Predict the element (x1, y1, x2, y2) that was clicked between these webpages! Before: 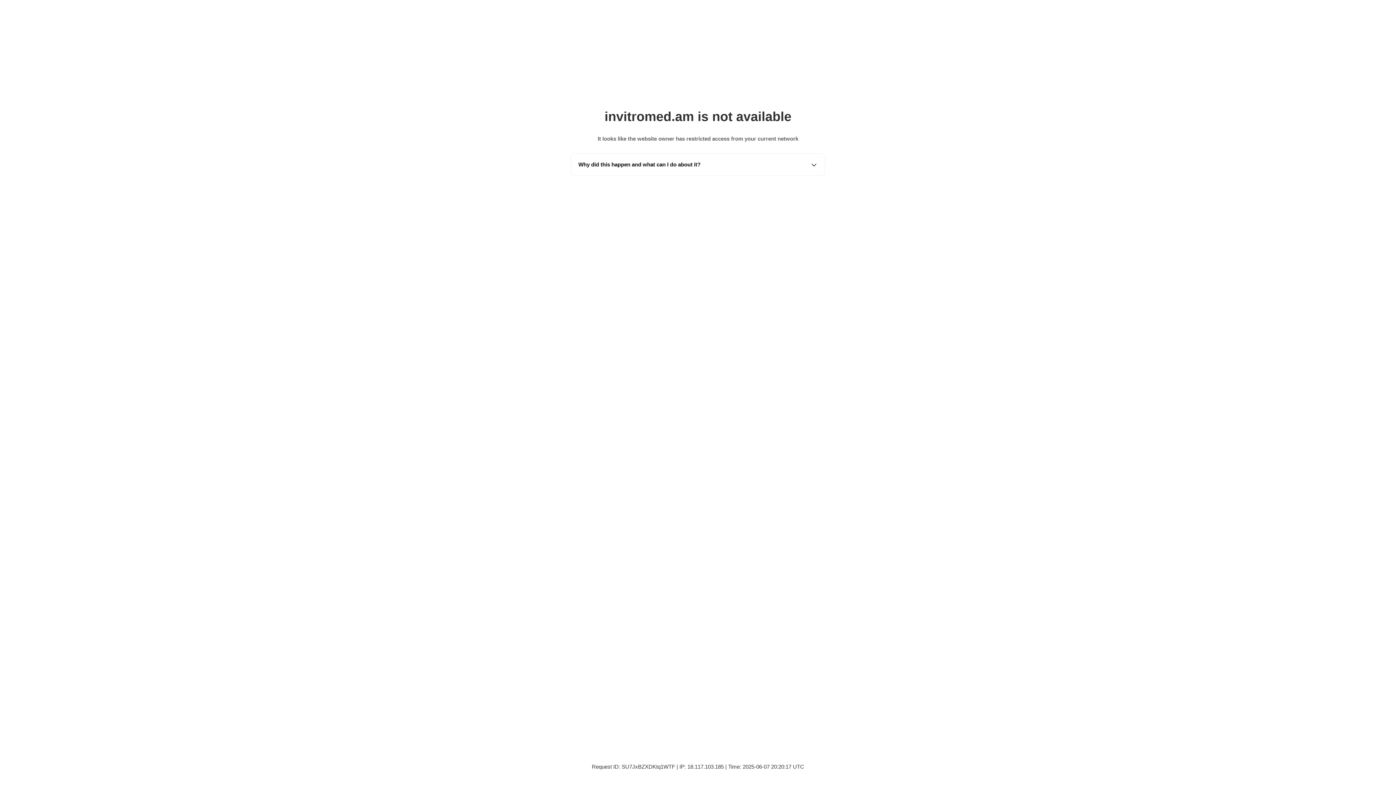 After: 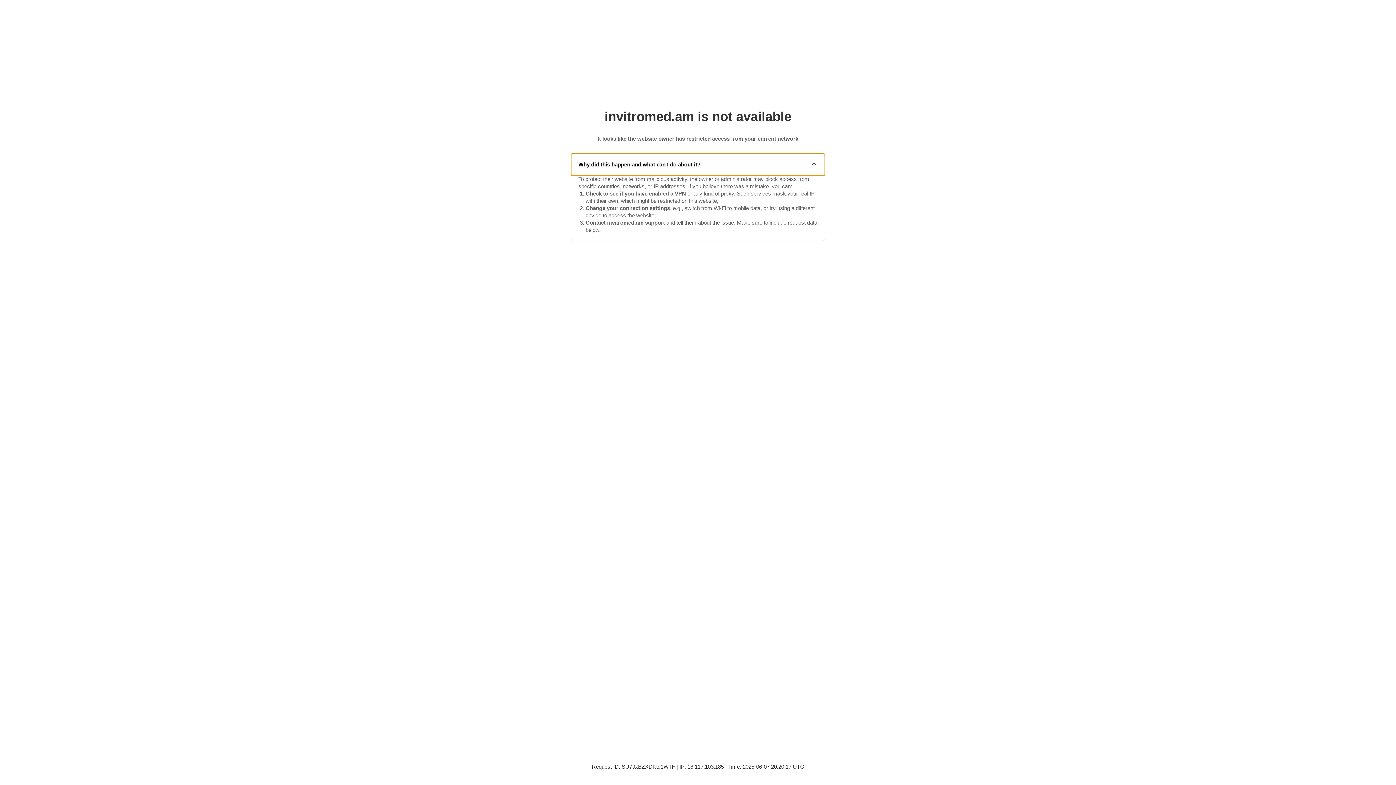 Action: label: Why did this happen and what can I do about it? bbox: (571, 153, 825, 175)